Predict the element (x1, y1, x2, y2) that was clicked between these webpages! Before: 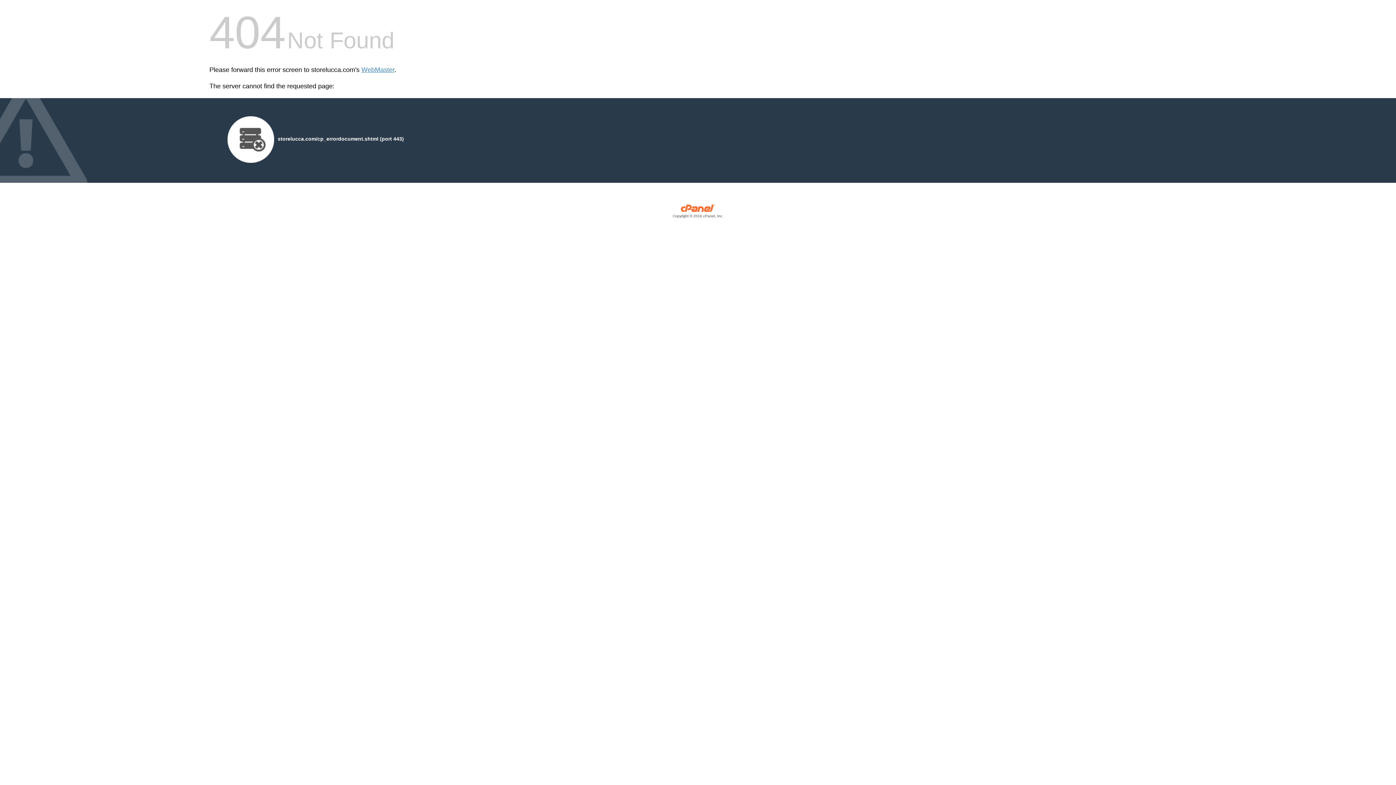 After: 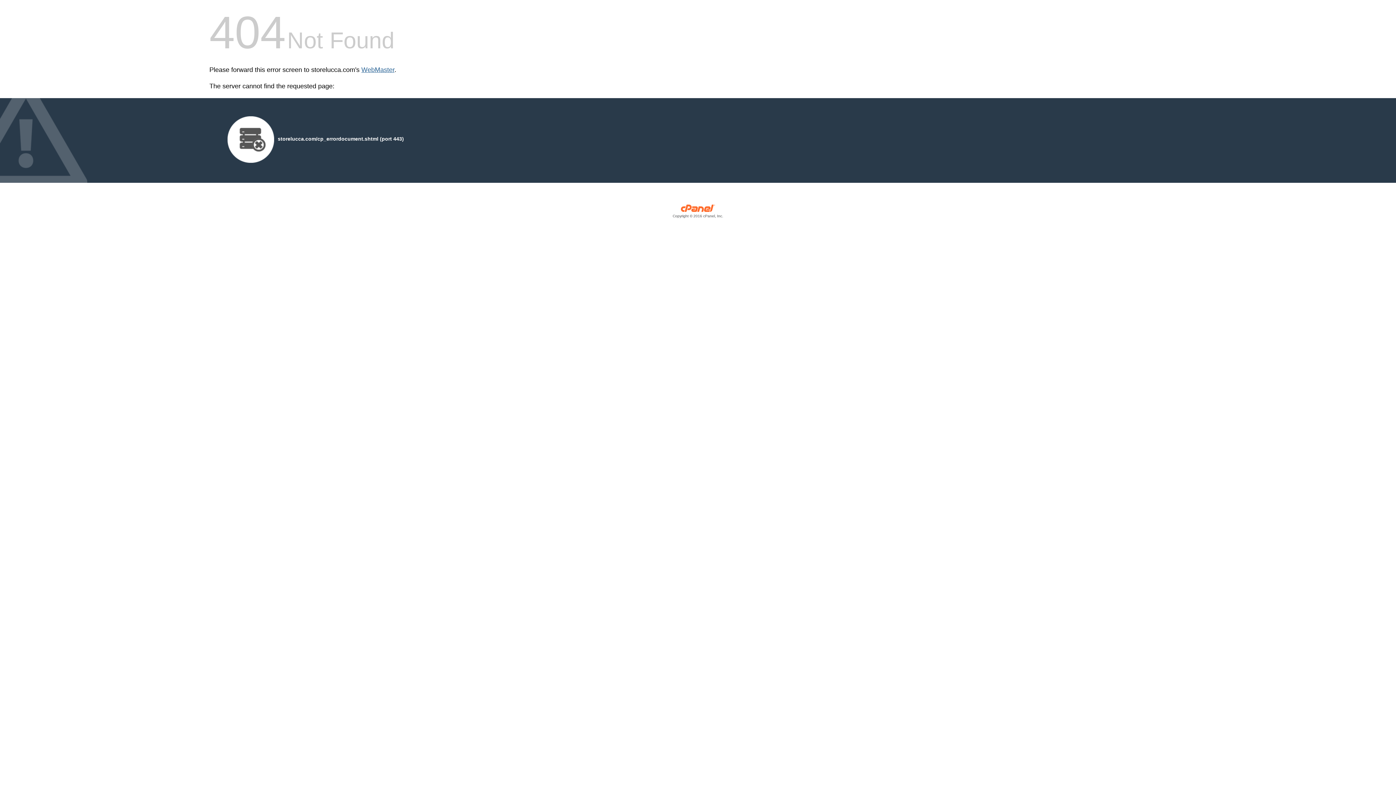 Action: label: WebMaster bbox: (361, 66, 394, 73)